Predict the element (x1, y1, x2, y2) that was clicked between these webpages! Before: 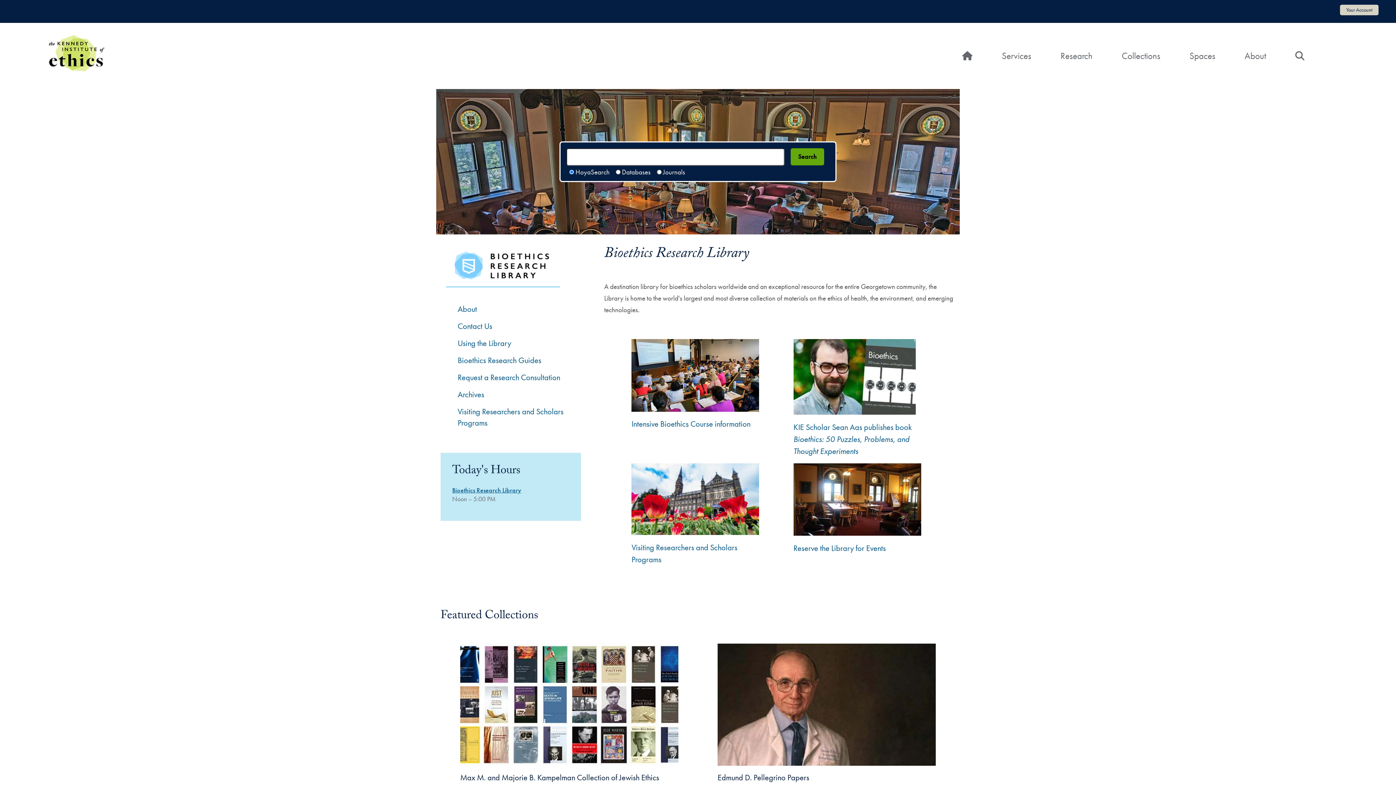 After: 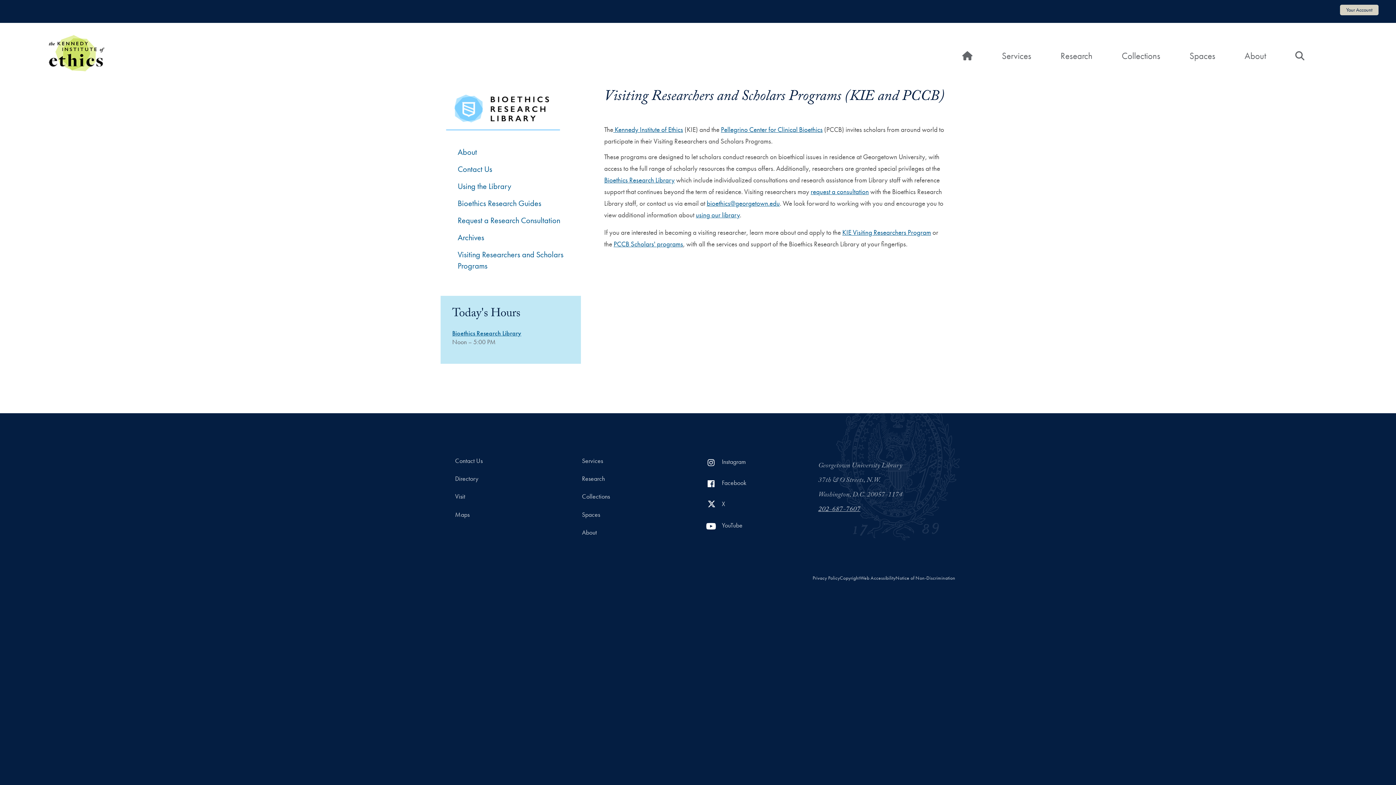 Action: bbox: (631, 463, 766, 542) label: Image